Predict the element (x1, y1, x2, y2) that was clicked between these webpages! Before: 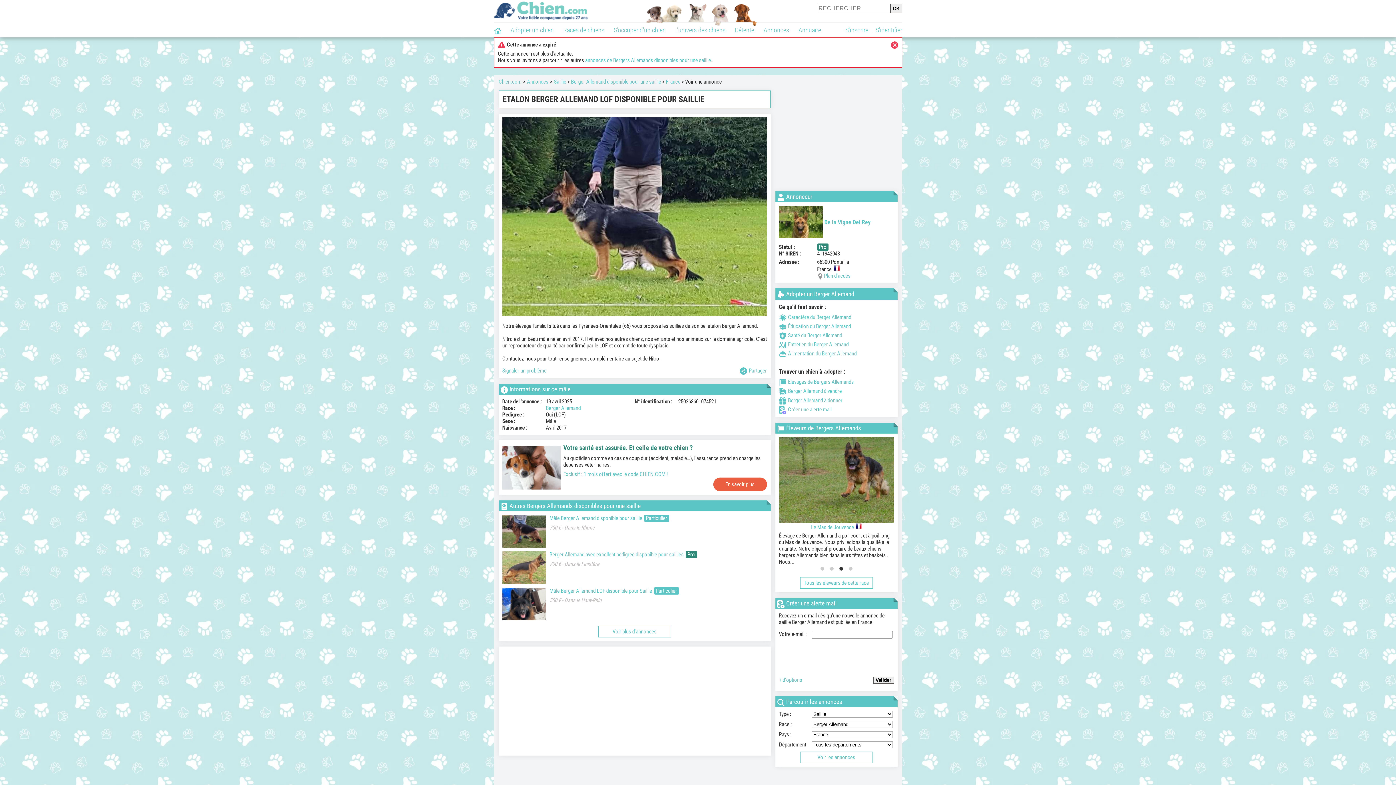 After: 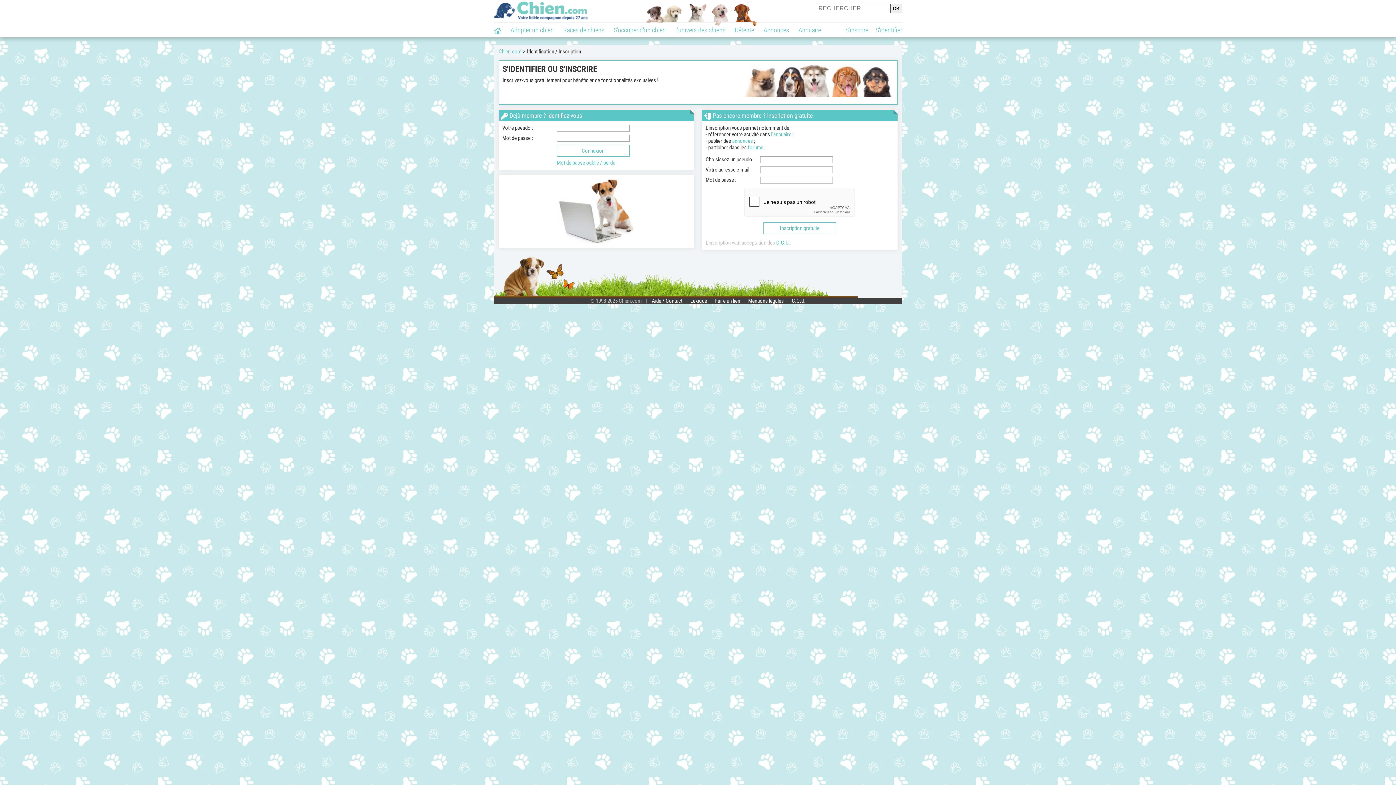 Action: bbox: (845, 26, 868, 33) label: S'inscrire